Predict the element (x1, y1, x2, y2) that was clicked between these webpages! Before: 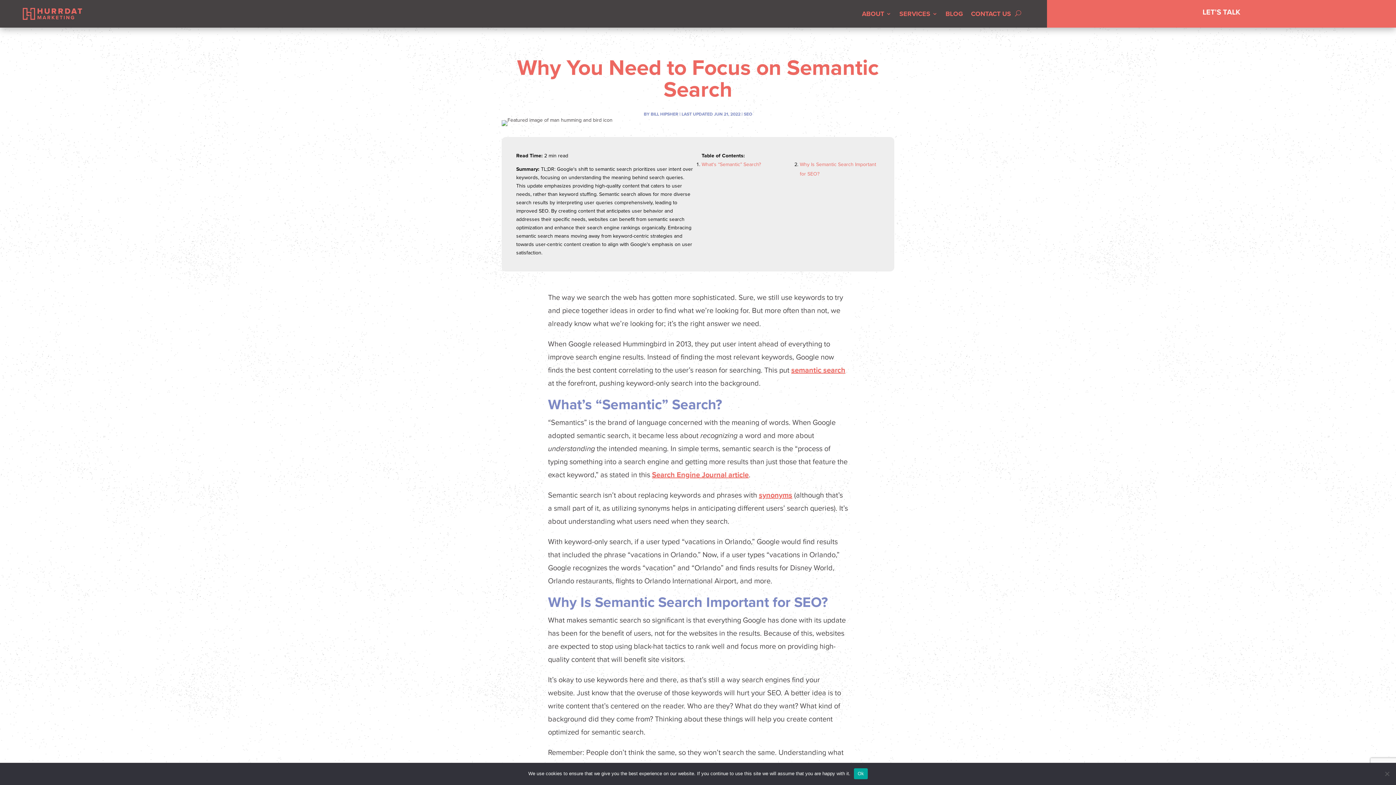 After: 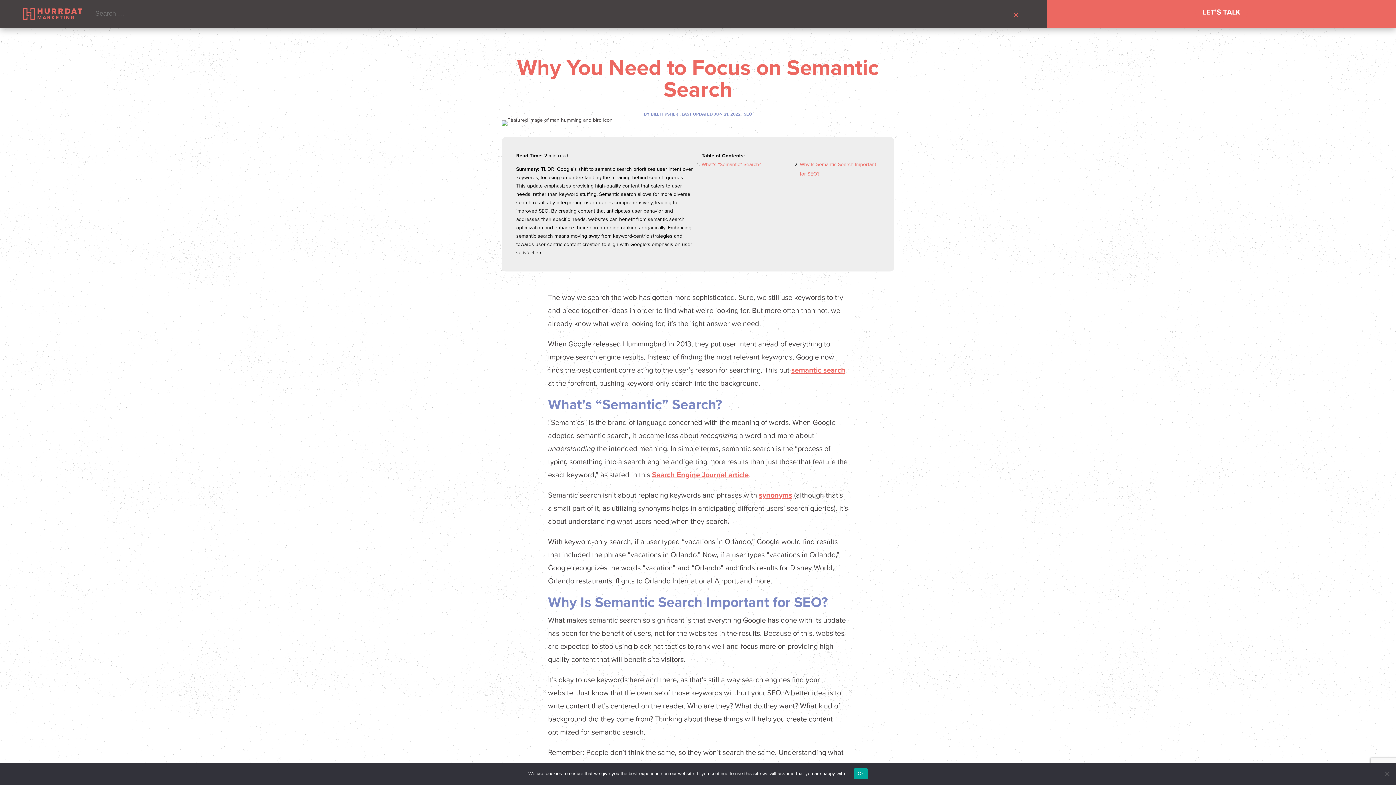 Action: bbox: (1015, 0, 1021, 27)